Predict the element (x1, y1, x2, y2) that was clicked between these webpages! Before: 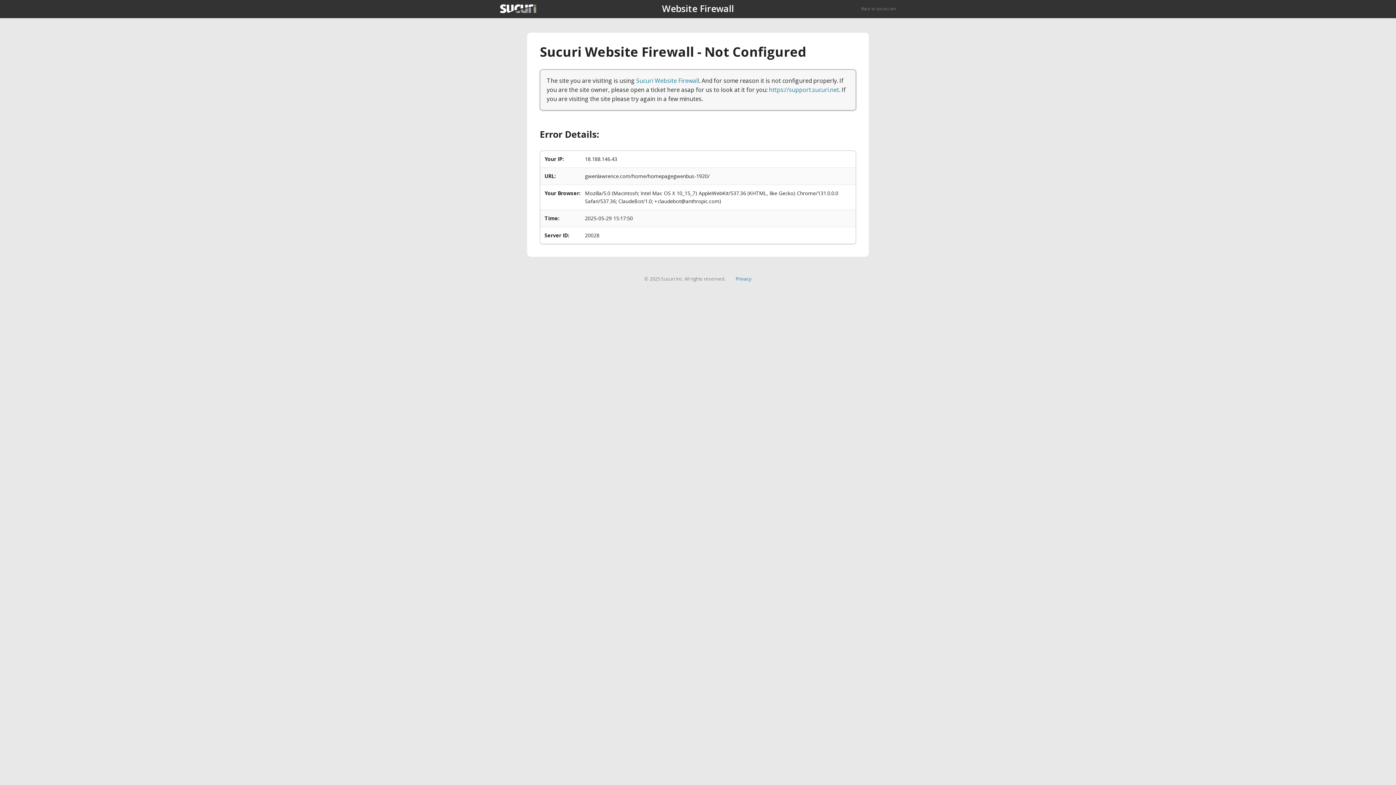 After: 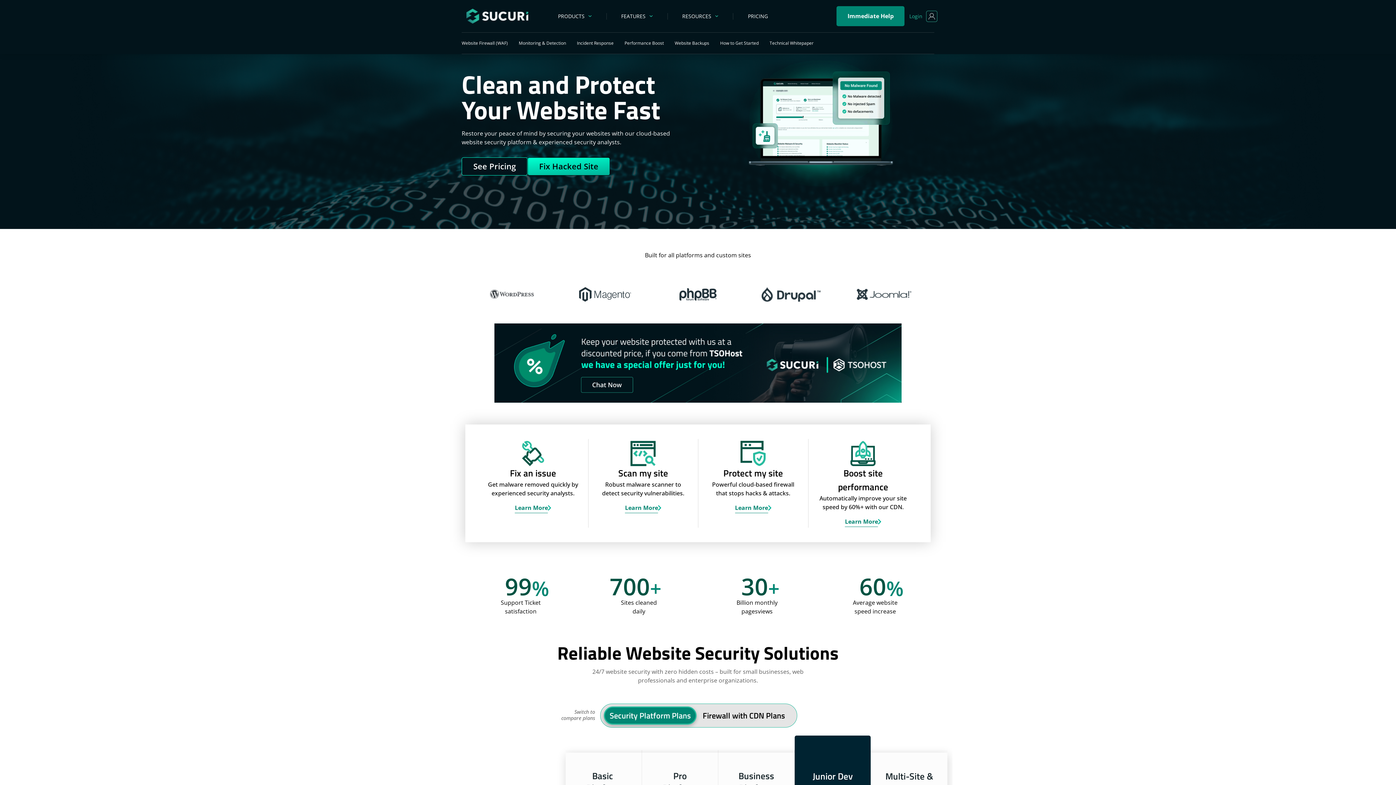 Action: bbox: (500, 4, 536, 13)